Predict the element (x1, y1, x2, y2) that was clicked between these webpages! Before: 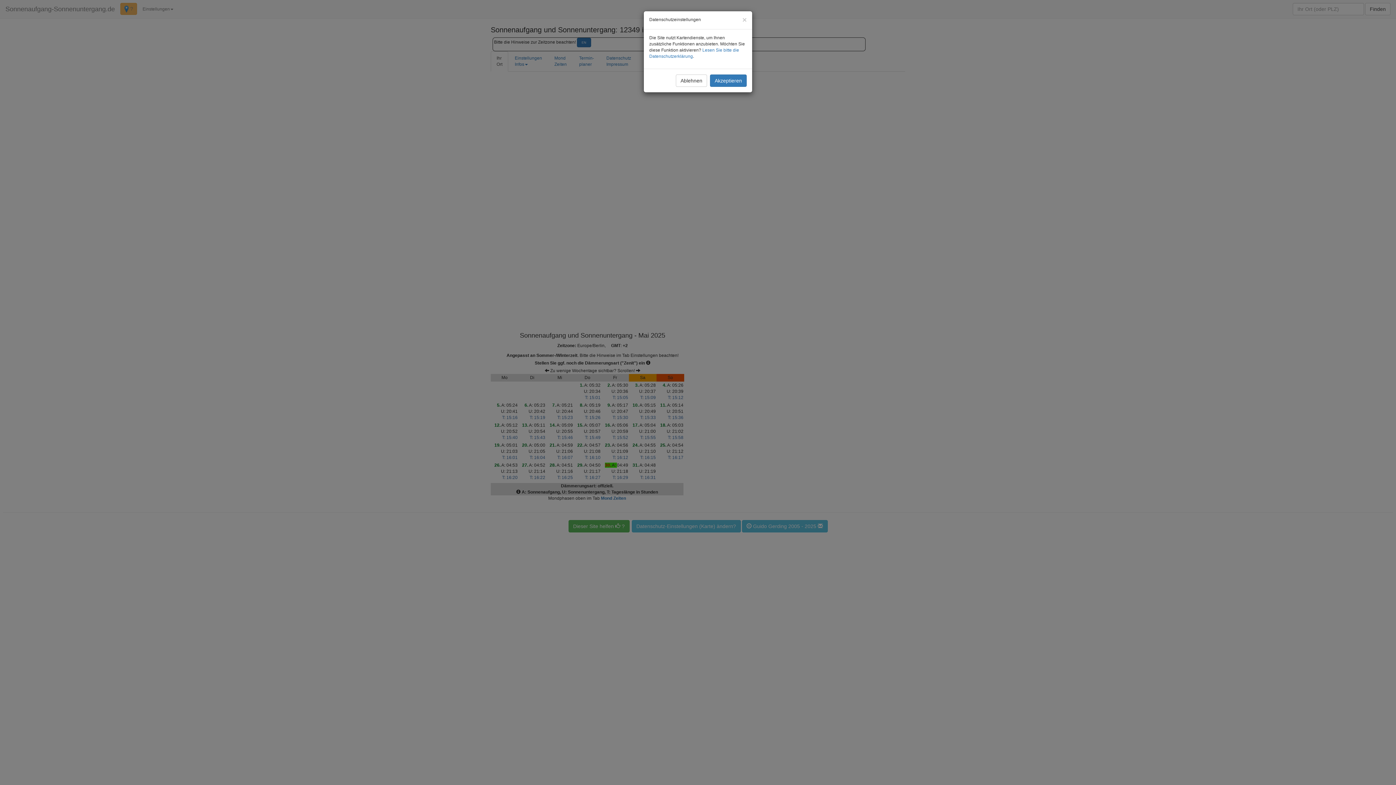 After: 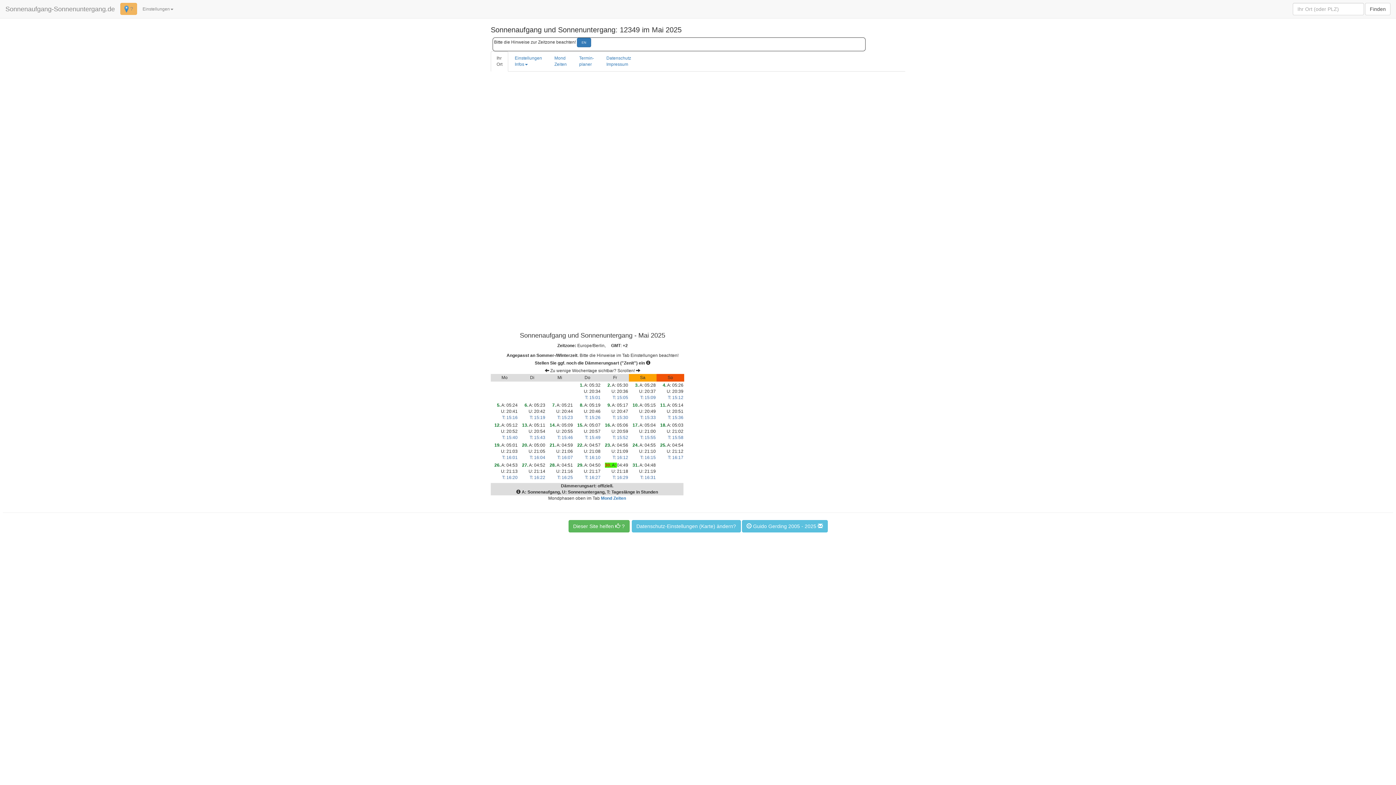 Action: bbox: (742, 16, 746, 23) label: Schließen